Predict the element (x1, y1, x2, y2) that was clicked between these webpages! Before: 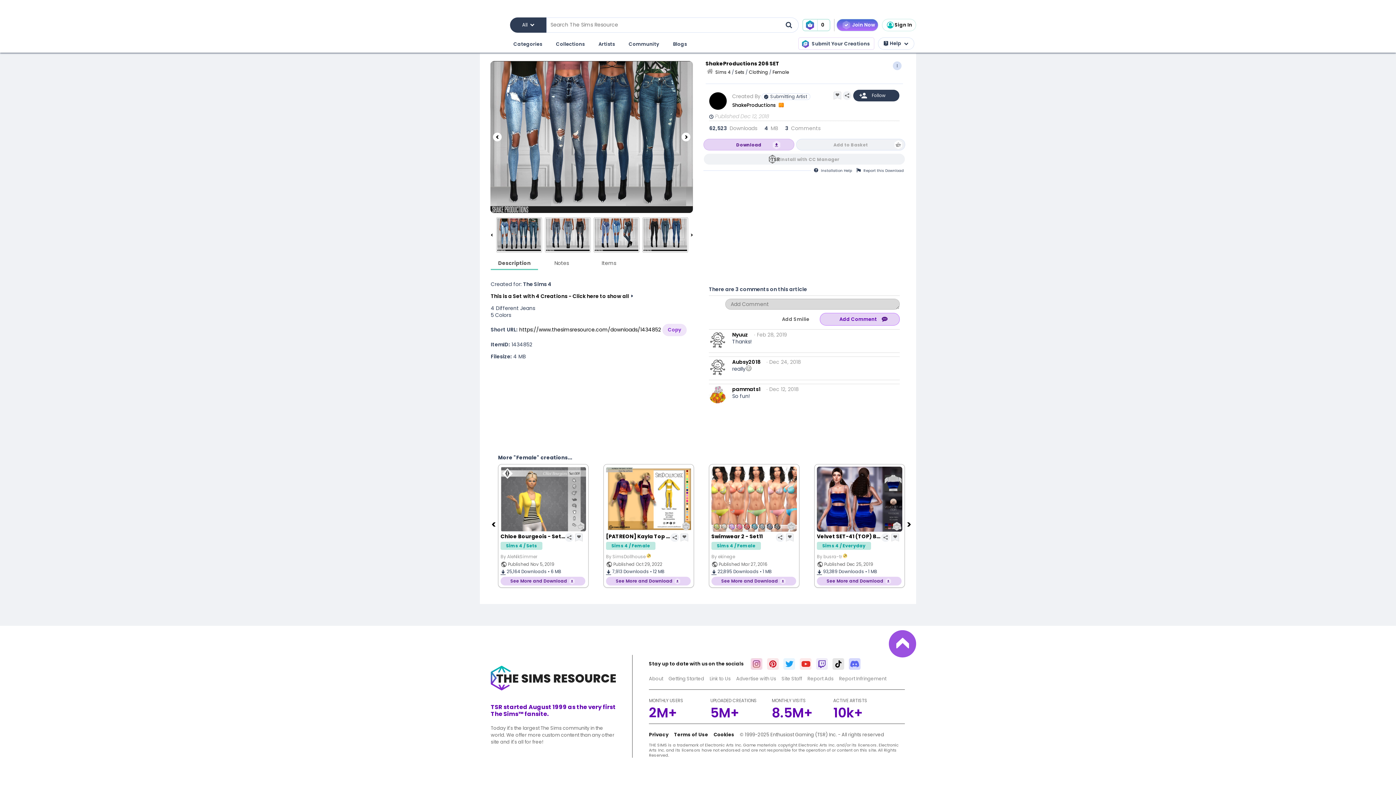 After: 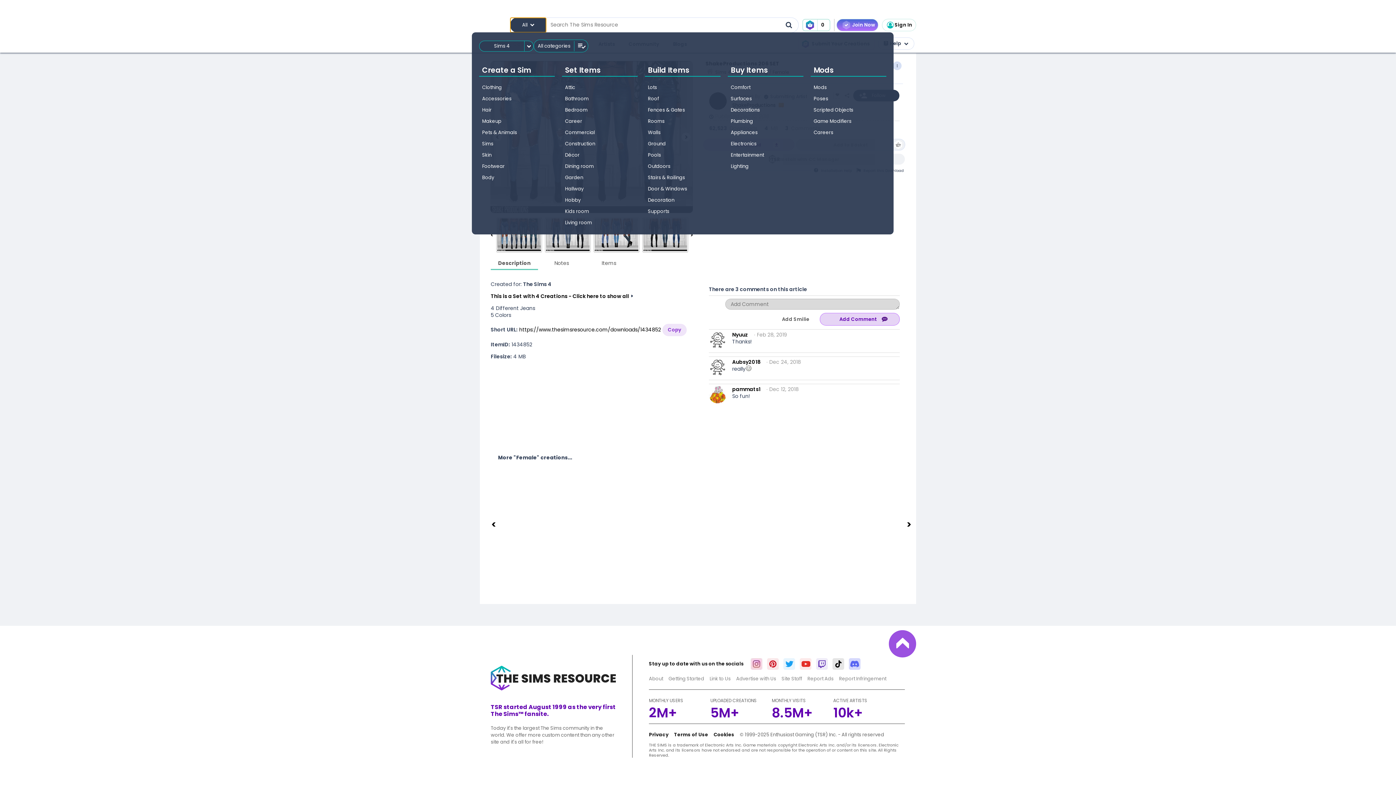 Action: label: All  bbox: (510, 17, 546, 32)